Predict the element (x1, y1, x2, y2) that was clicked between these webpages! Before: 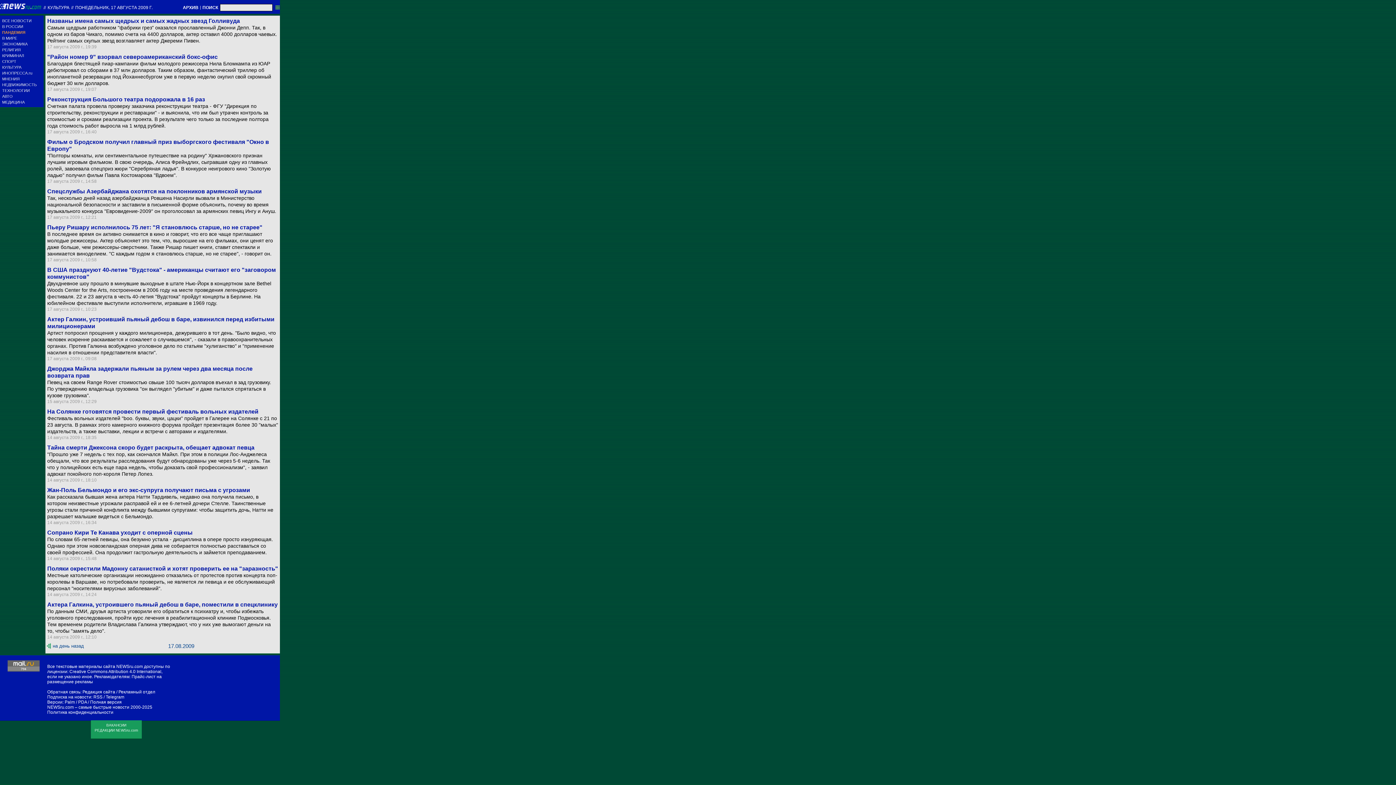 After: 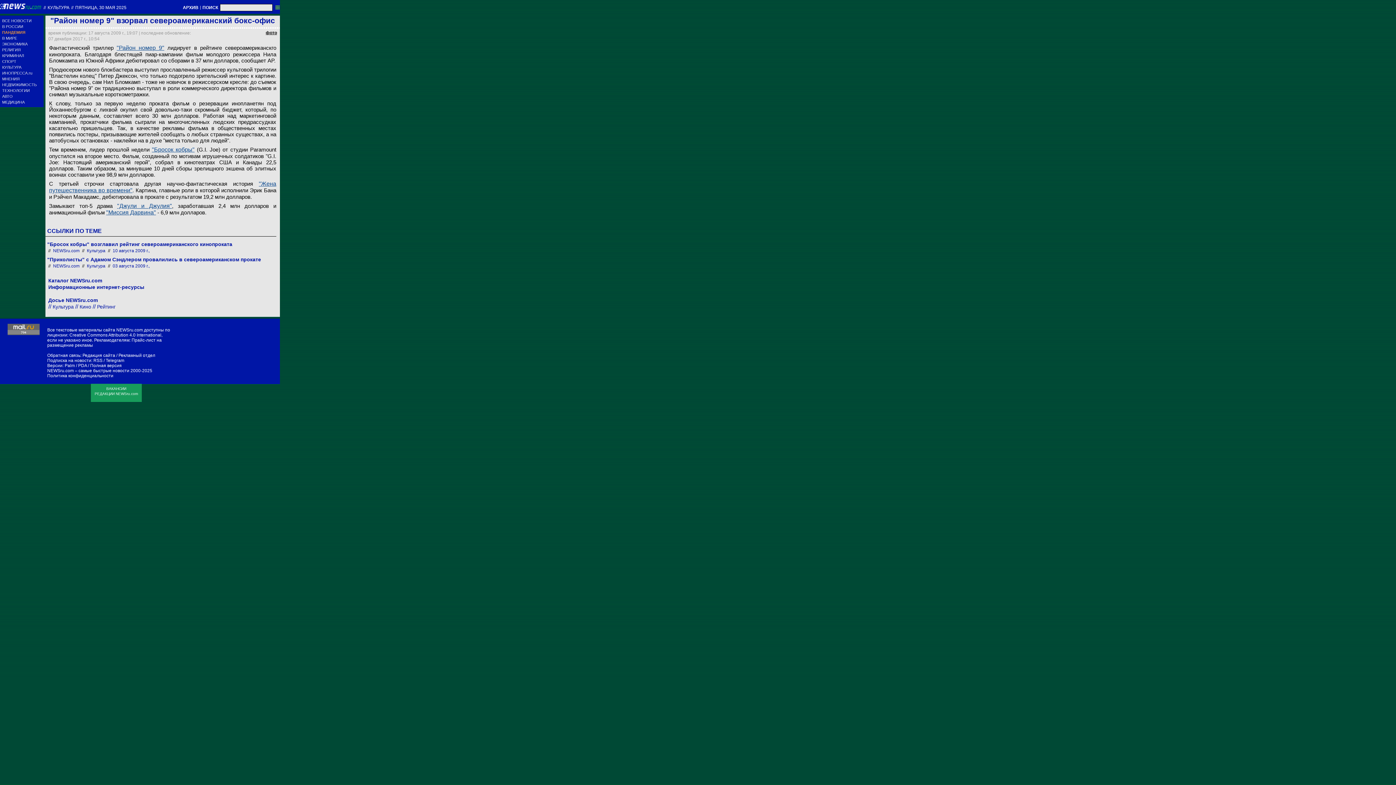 Action: bbox: (47, 60, 278, 86) label: Благодаря блестящей пиар-кампании фильм молодого режиссера Нила Бломкампа из ЮАР дебютировал со сборами в 37 млн долларов. Таким образом, фантастический триллер об инопланетной резервации под Йоханнесбургом уже в первую неделю окупил свой скромный бюджет 30 млн долларов.